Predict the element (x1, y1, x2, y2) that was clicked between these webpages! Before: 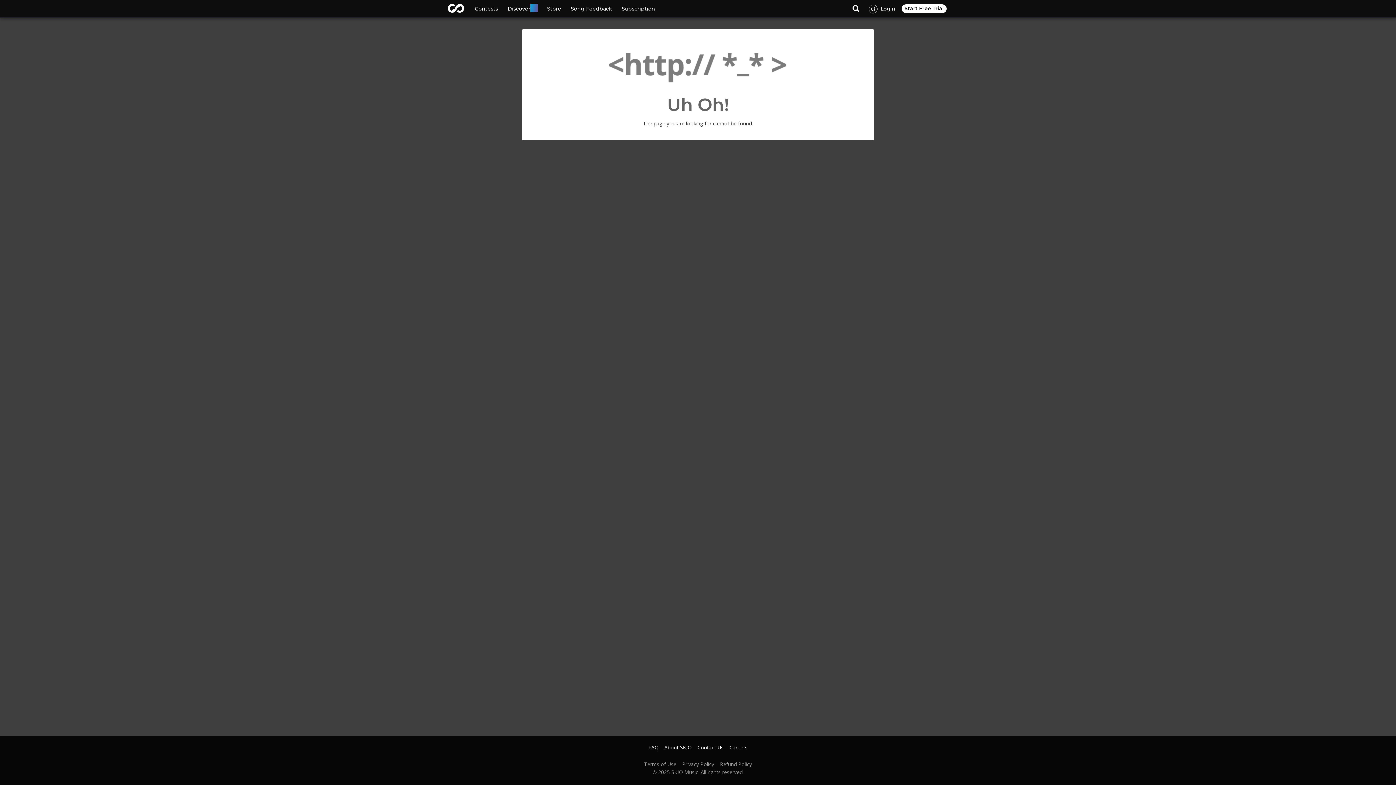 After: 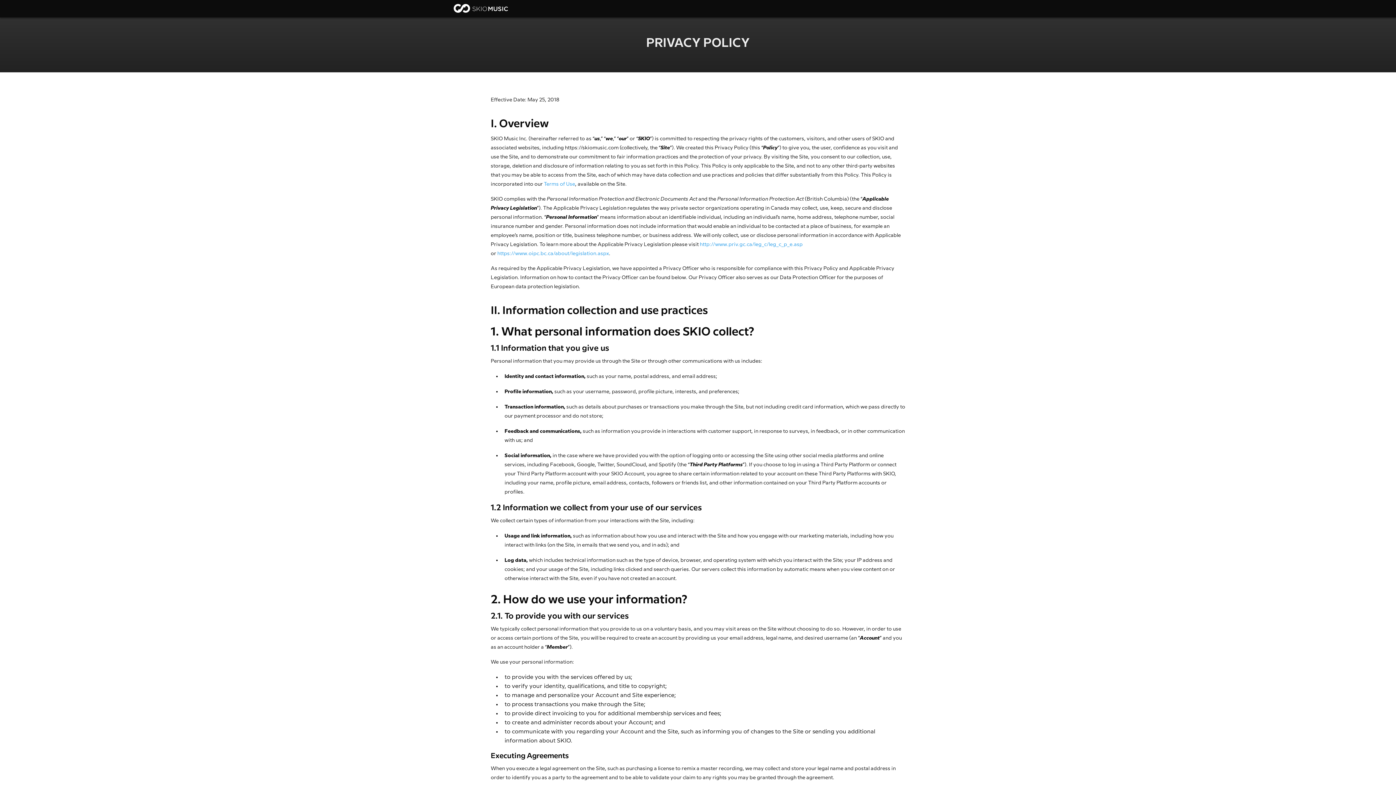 Action: bbox: (676, 762, 714, 767) label: Privacy Policy